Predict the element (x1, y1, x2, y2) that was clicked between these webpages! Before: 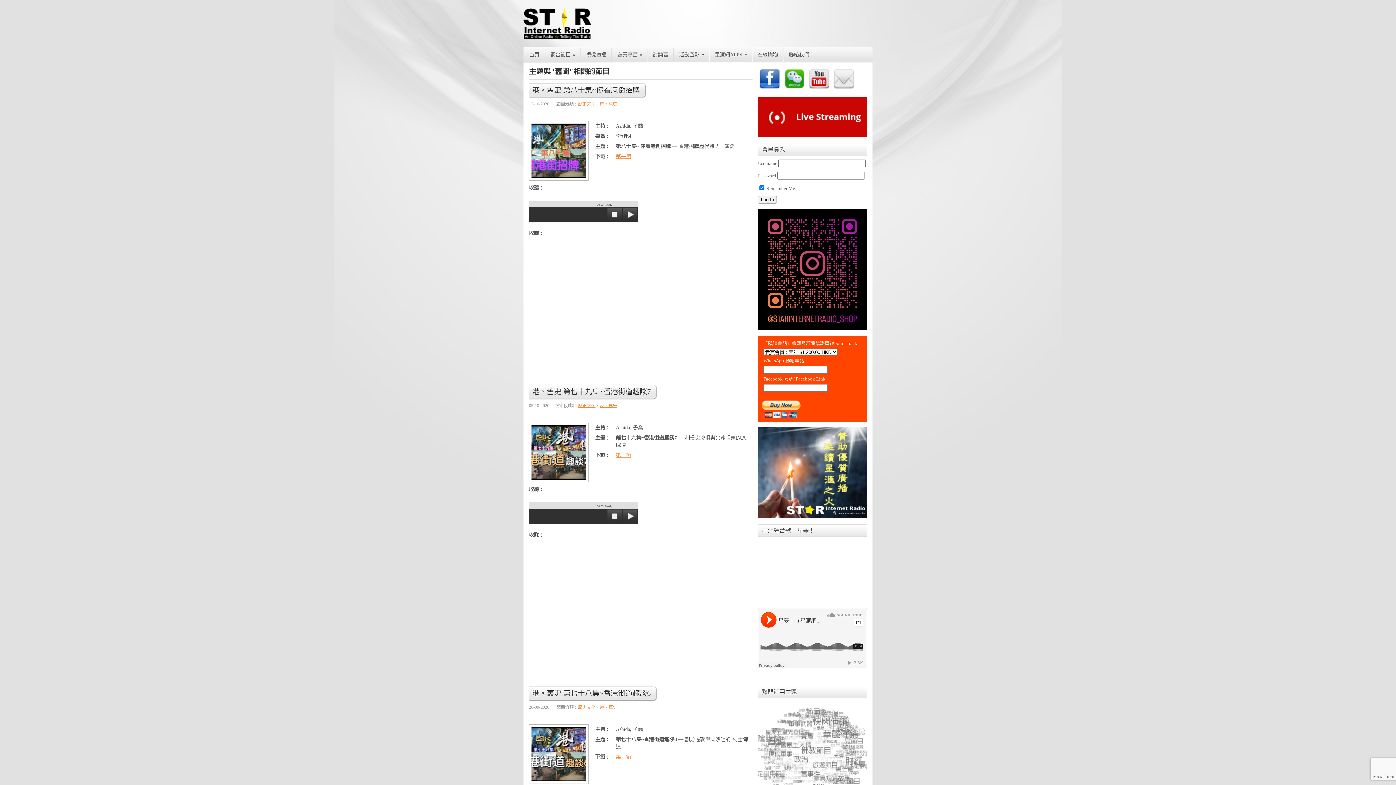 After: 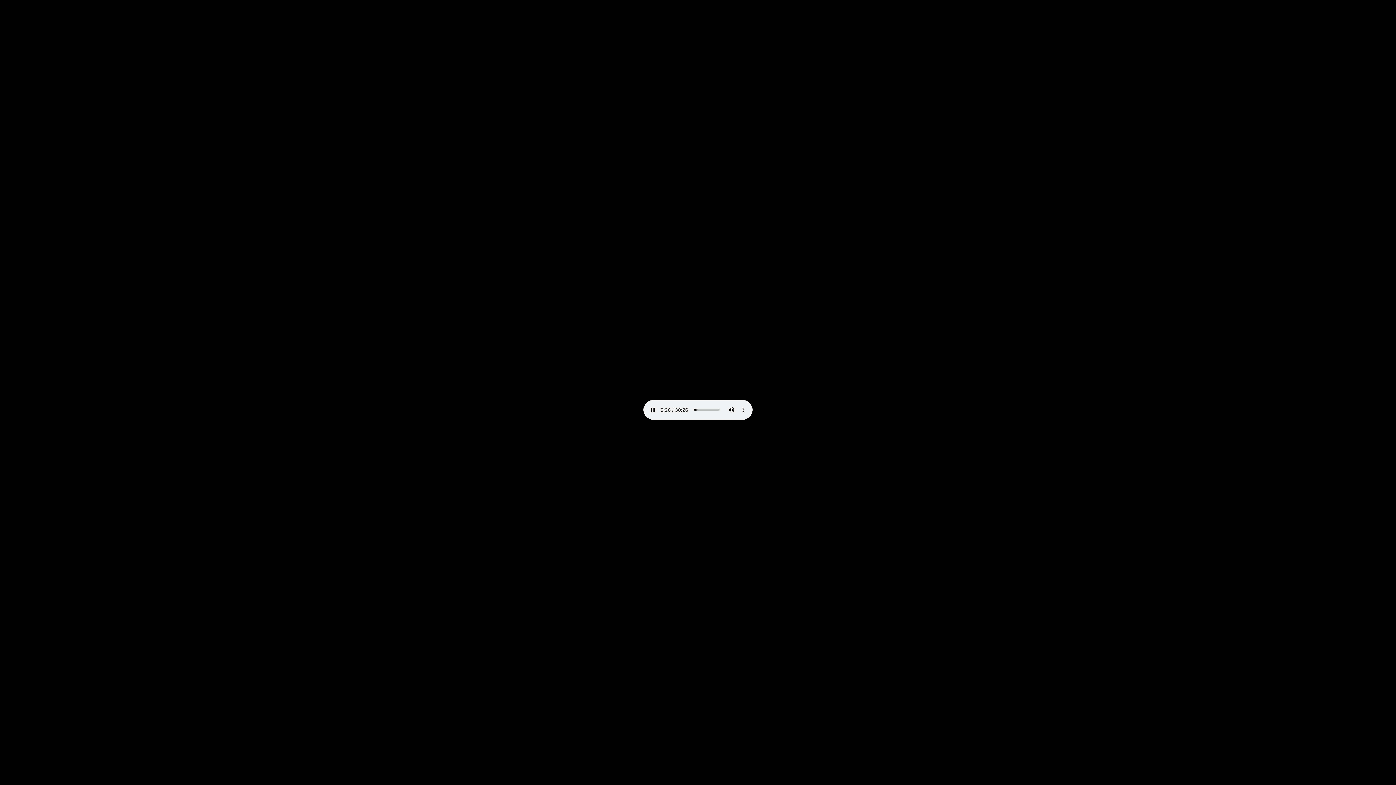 Action: label: 第一節 bbox: (616, 453, 631, 458)